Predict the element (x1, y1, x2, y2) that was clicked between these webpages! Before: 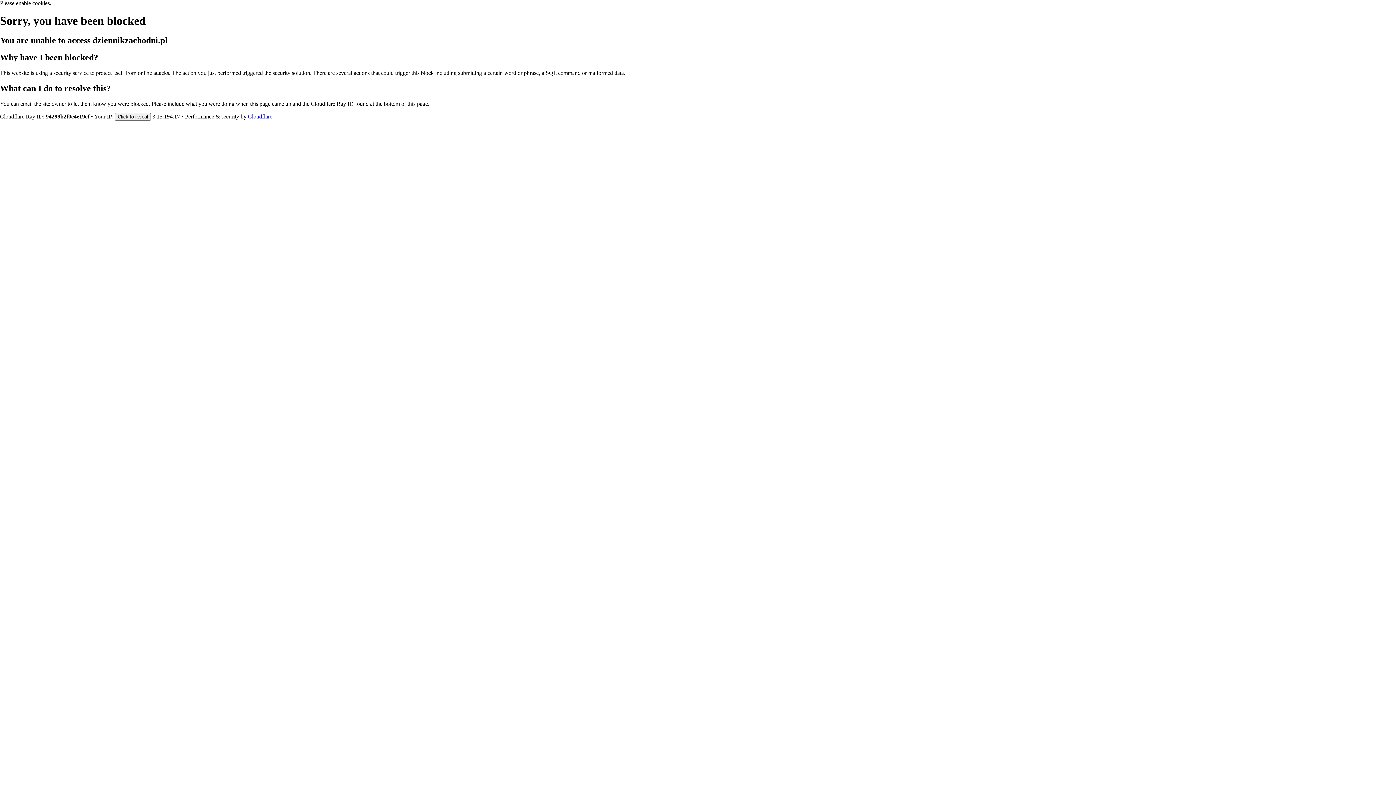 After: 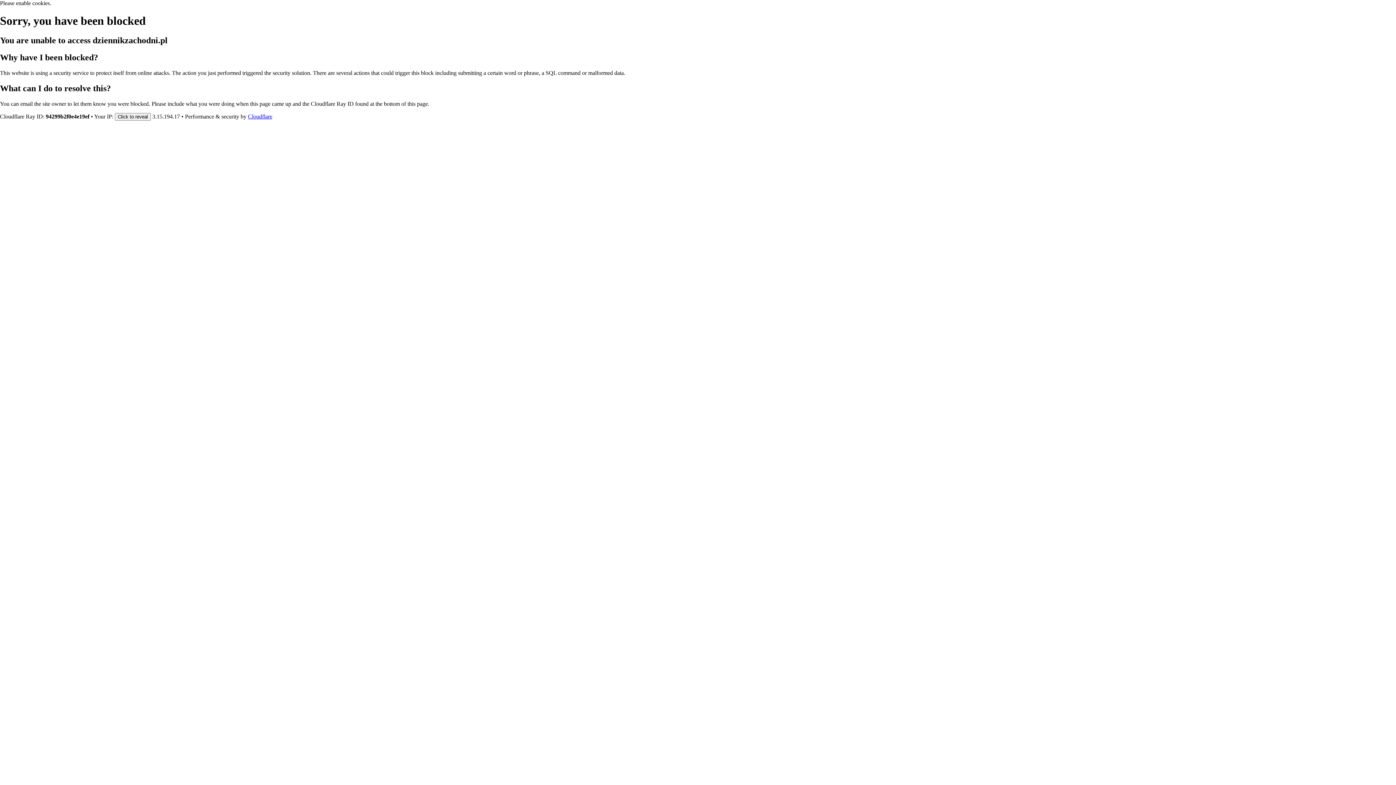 Action: label: Cloudflare bbox: (248, 113, 272, 119)